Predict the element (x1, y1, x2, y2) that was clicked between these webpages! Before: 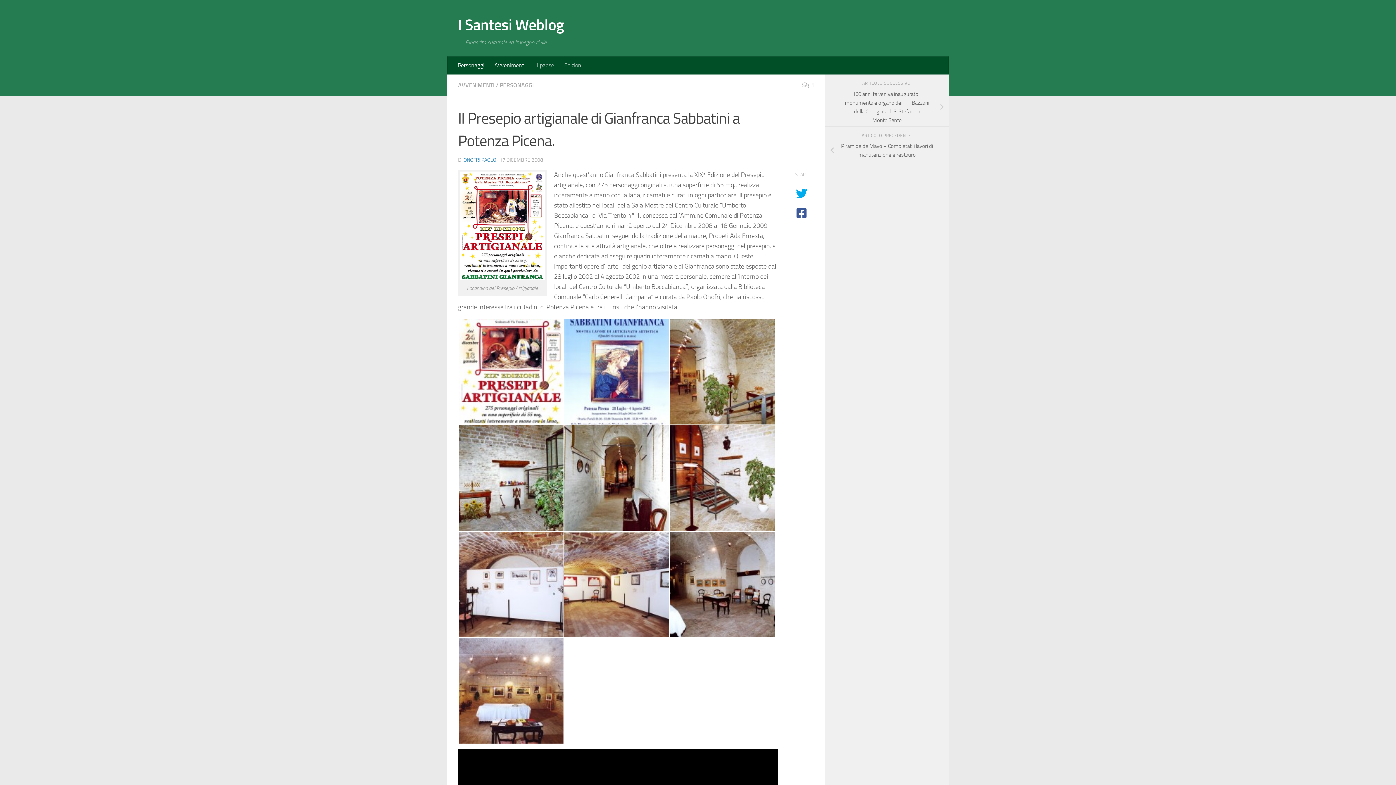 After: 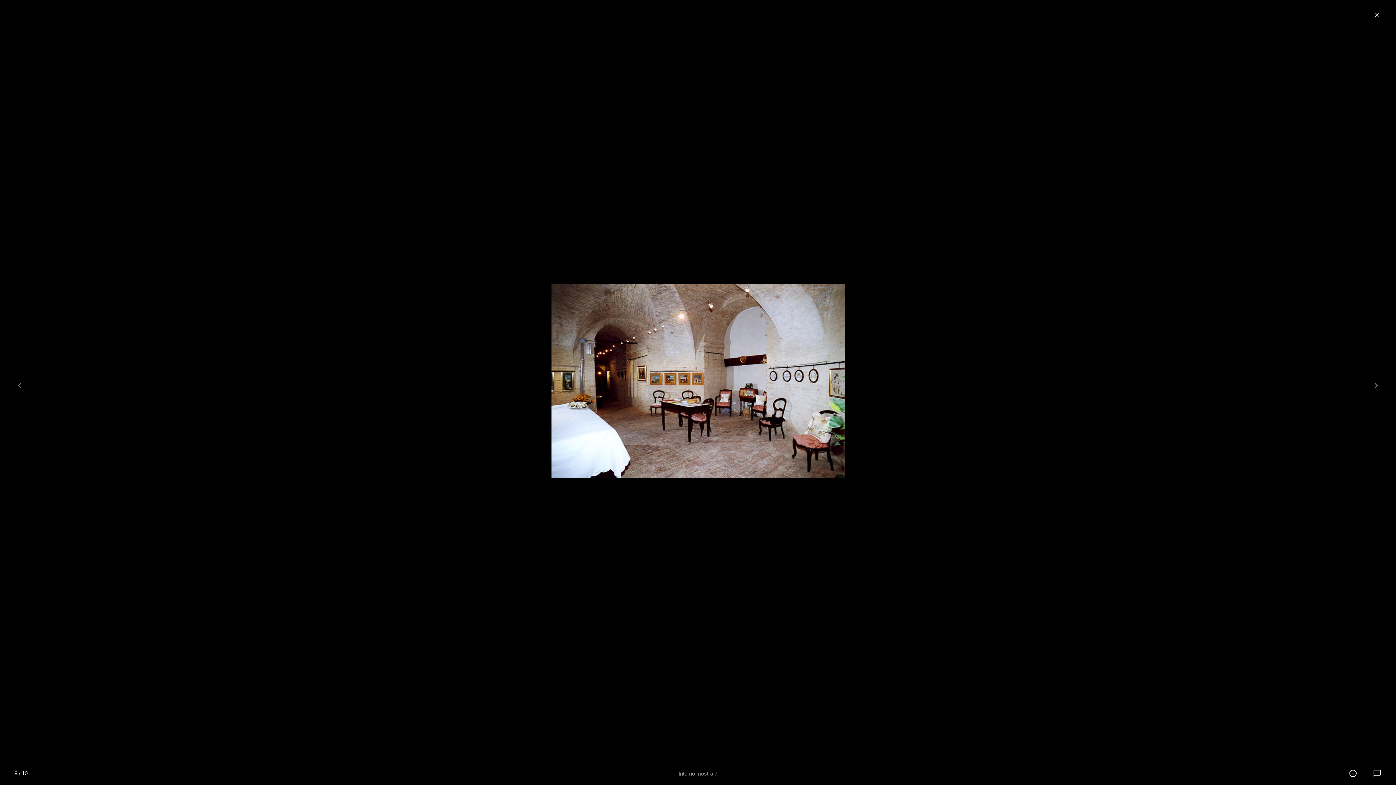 Action: bbox: (669, 531, 774, 637)